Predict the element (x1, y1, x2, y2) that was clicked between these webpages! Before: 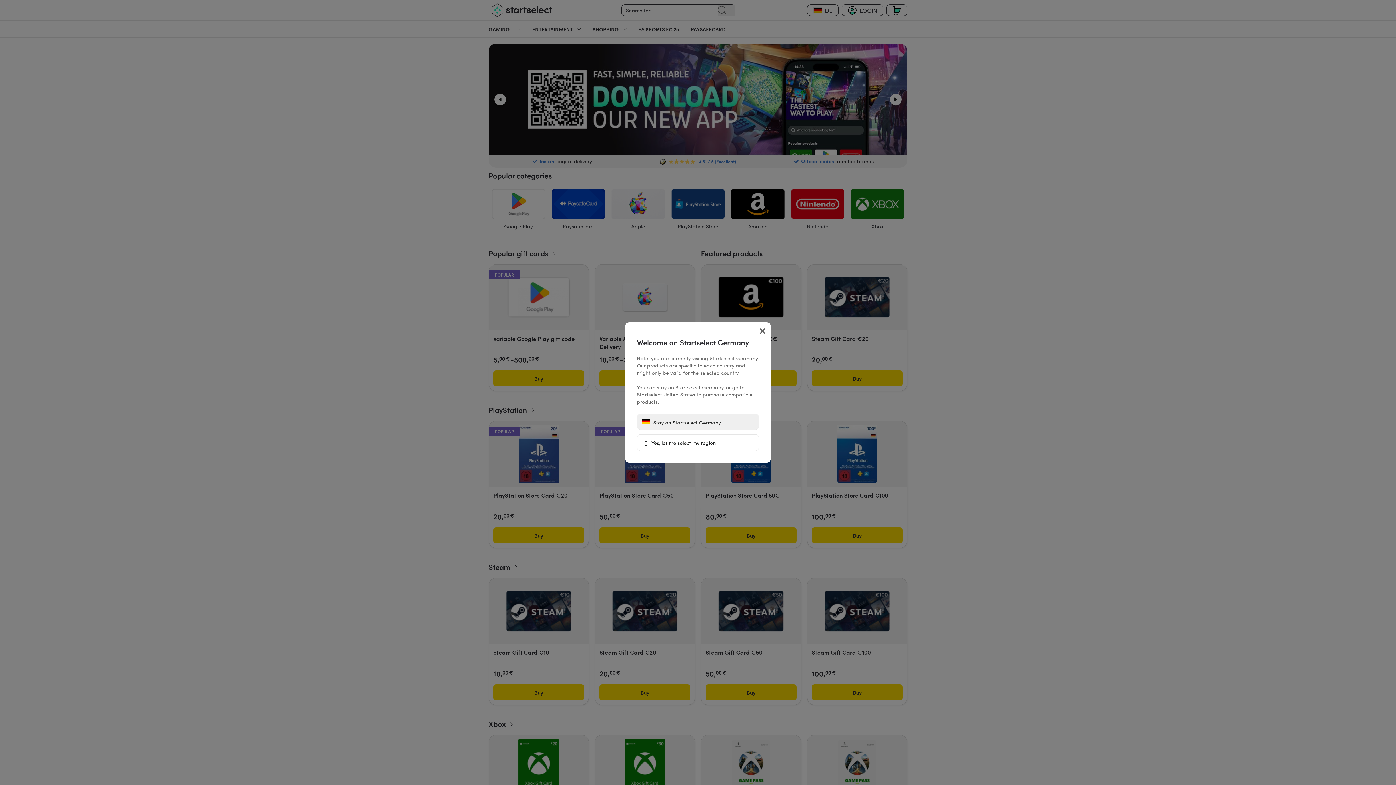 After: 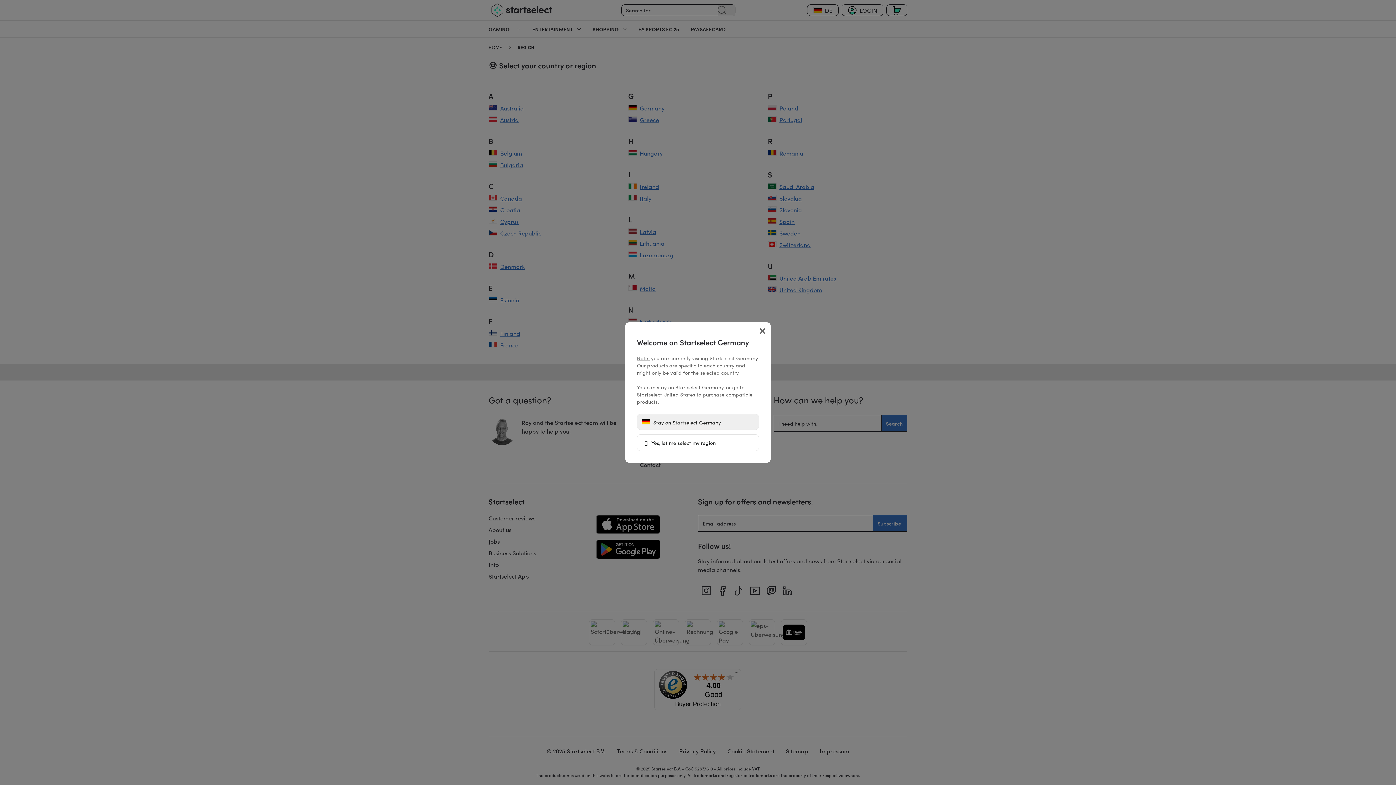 Action: bbox: (637, 434, 759, 451) label:  Yes, let me select my region